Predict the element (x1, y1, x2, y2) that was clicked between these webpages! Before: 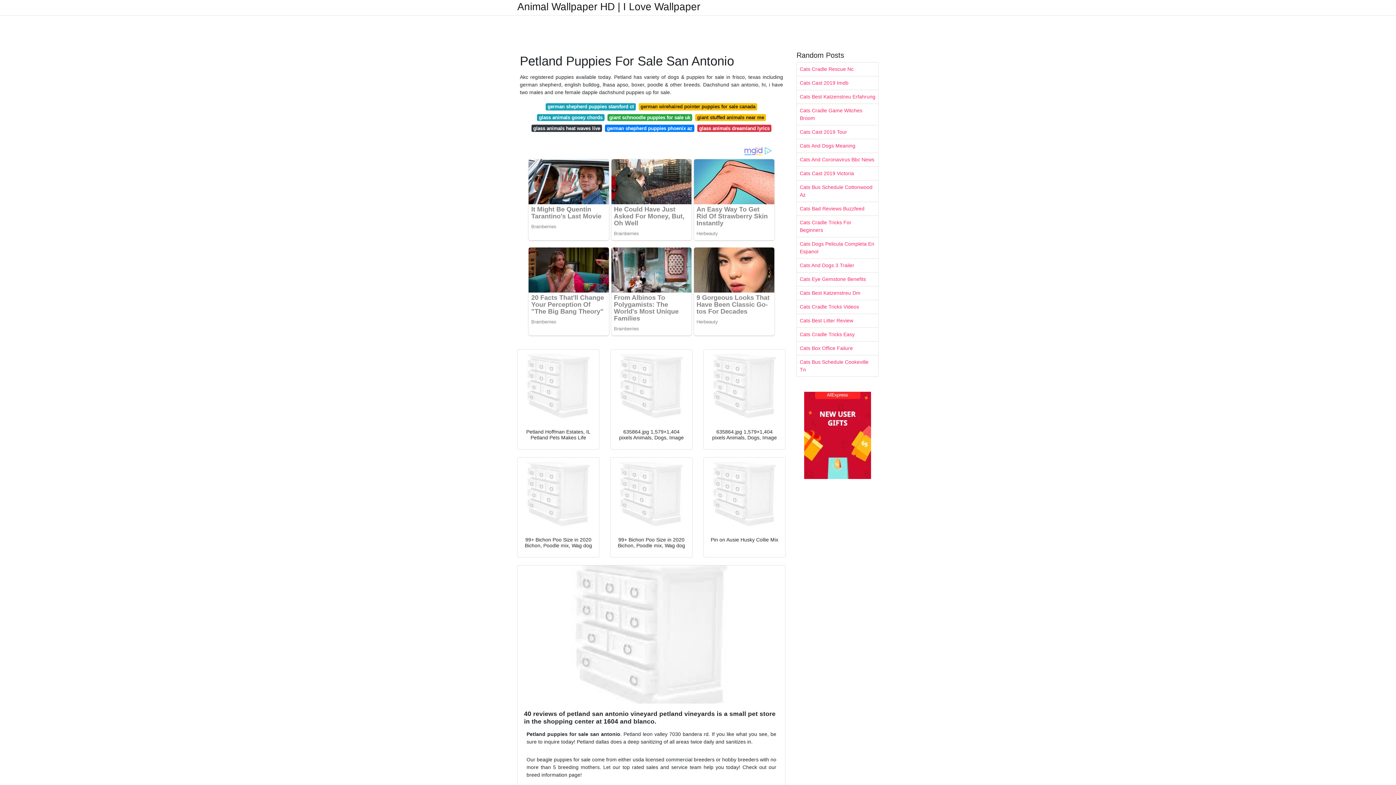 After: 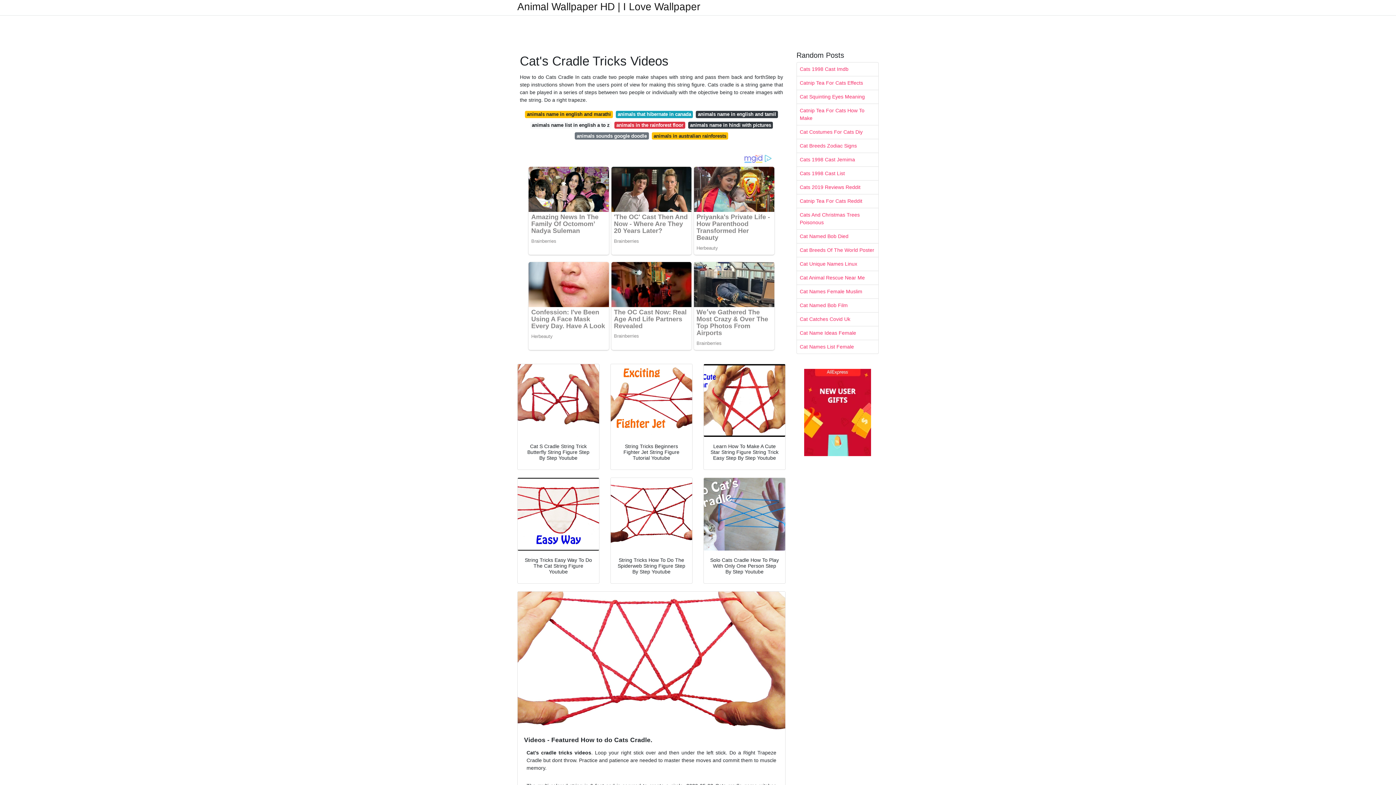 Action: label: Cats Cradle Tricks Videos bbox: (797, 300, 878, 313)